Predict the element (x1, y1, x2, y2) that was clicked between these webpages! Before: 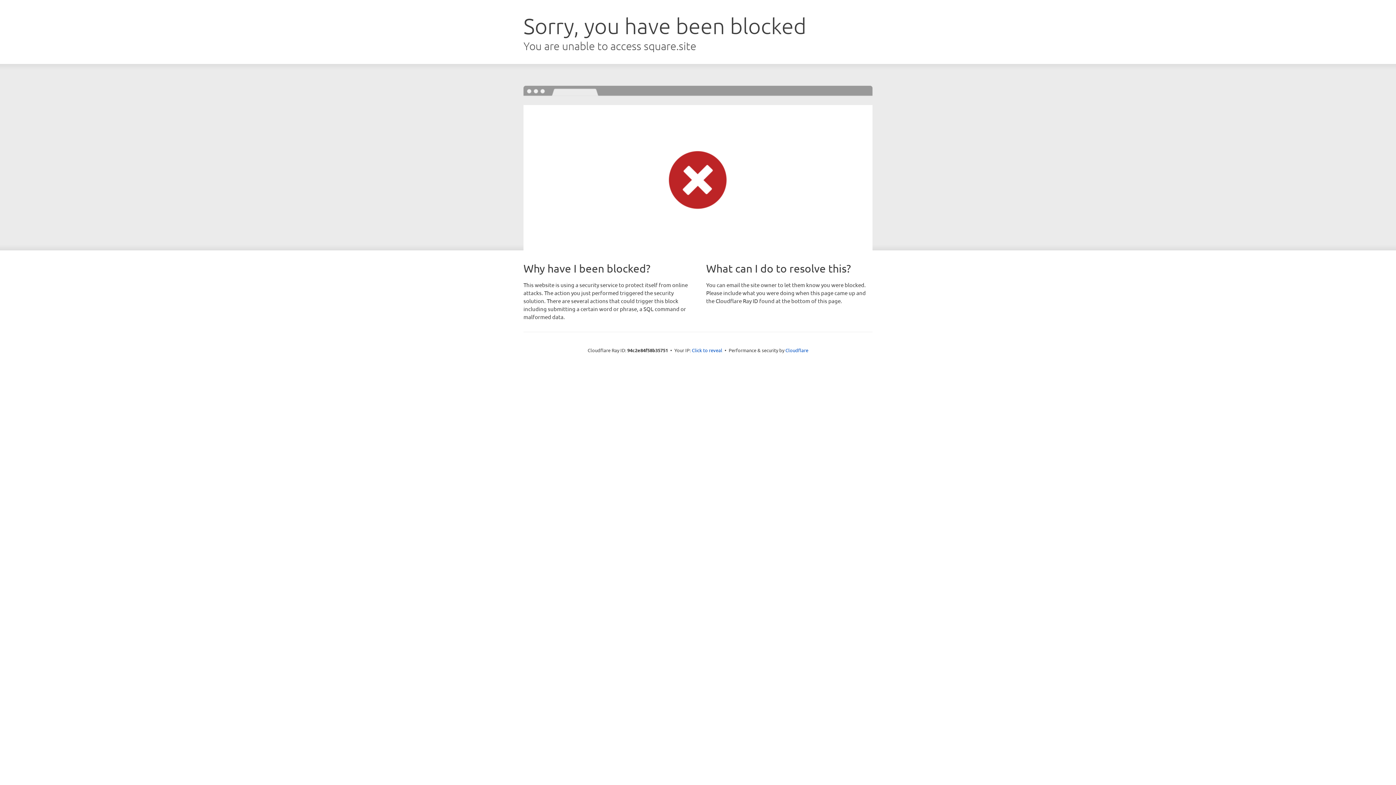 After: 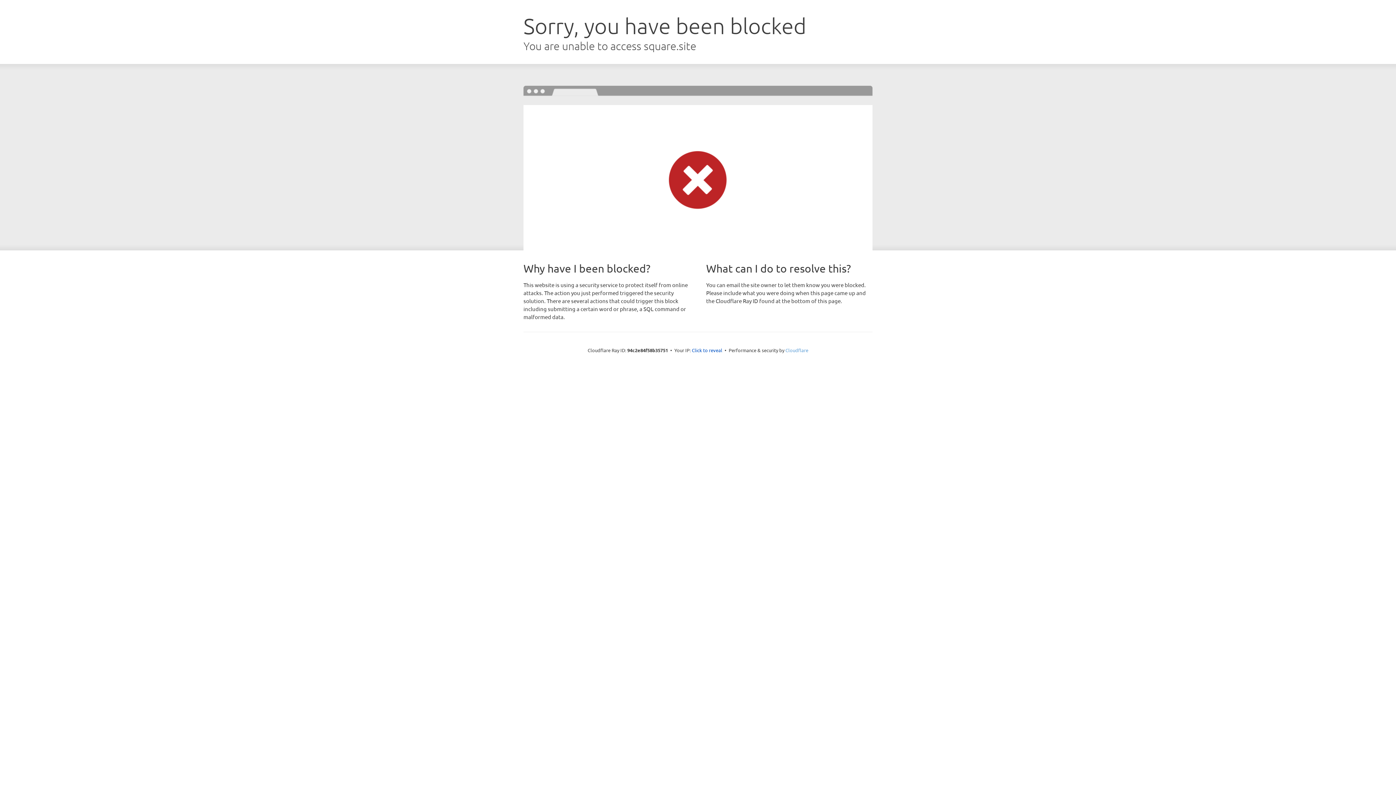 Action: label: Cloudflare bbox: (785, 347, 808, 353)